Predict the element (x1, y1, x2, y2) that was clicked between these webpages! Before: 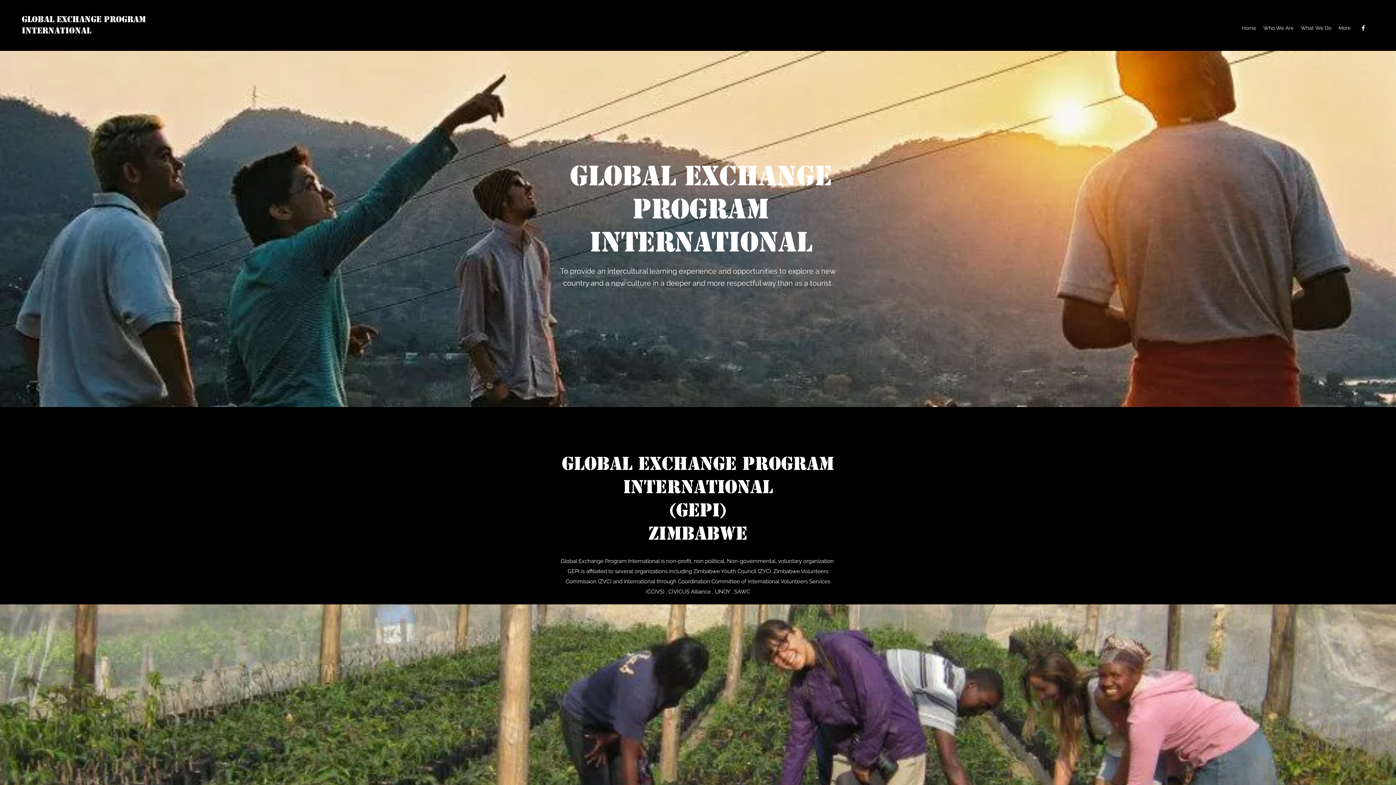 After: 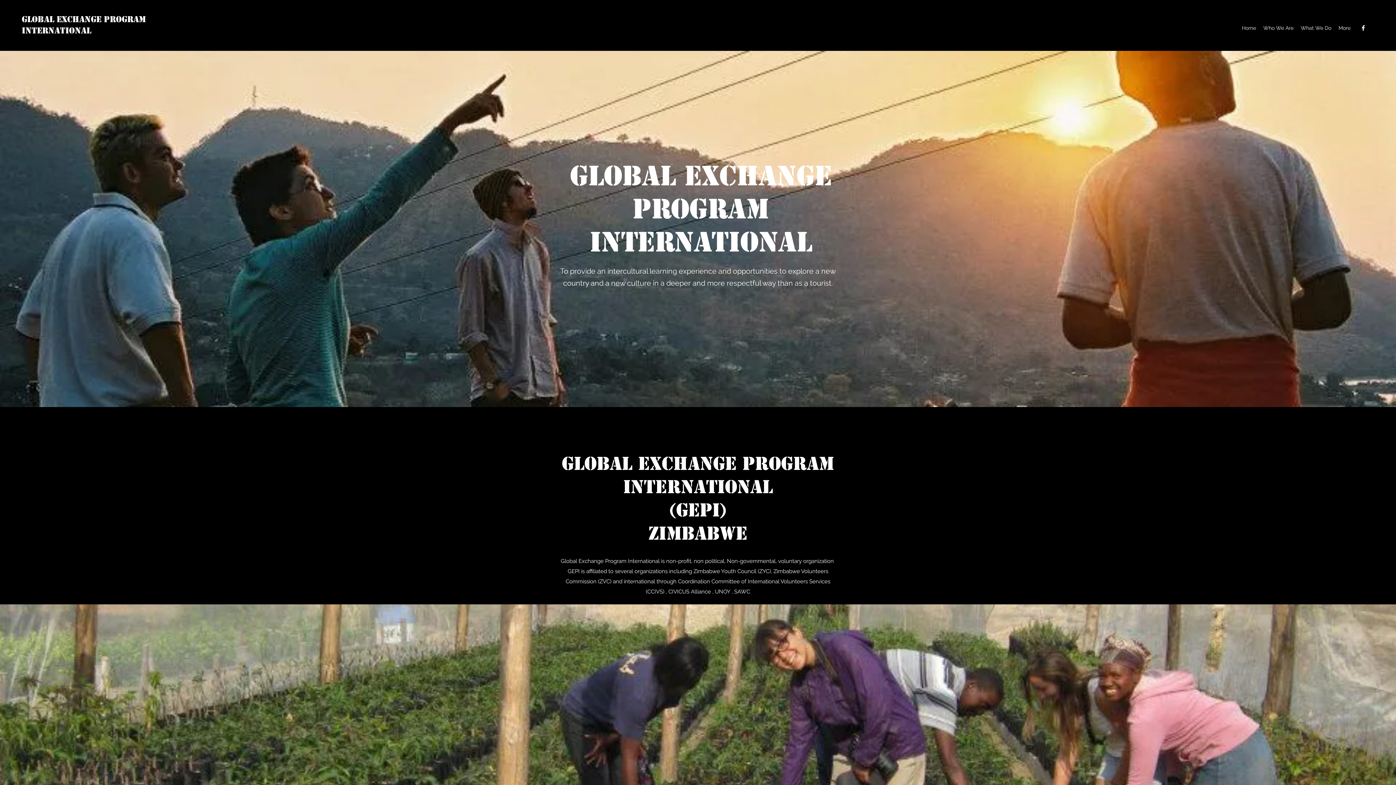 Action: bbox: (1297, 22, 1335, 33) label: What We Do